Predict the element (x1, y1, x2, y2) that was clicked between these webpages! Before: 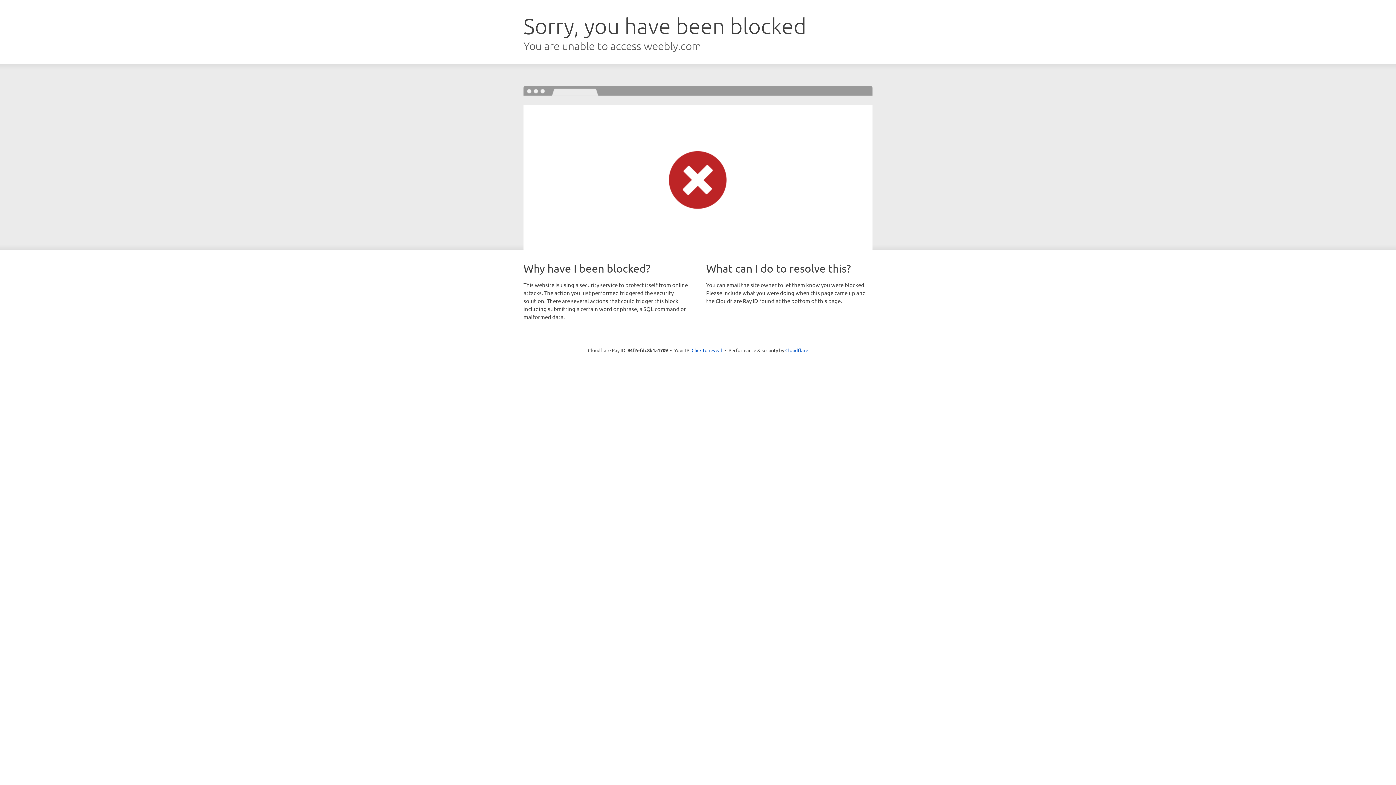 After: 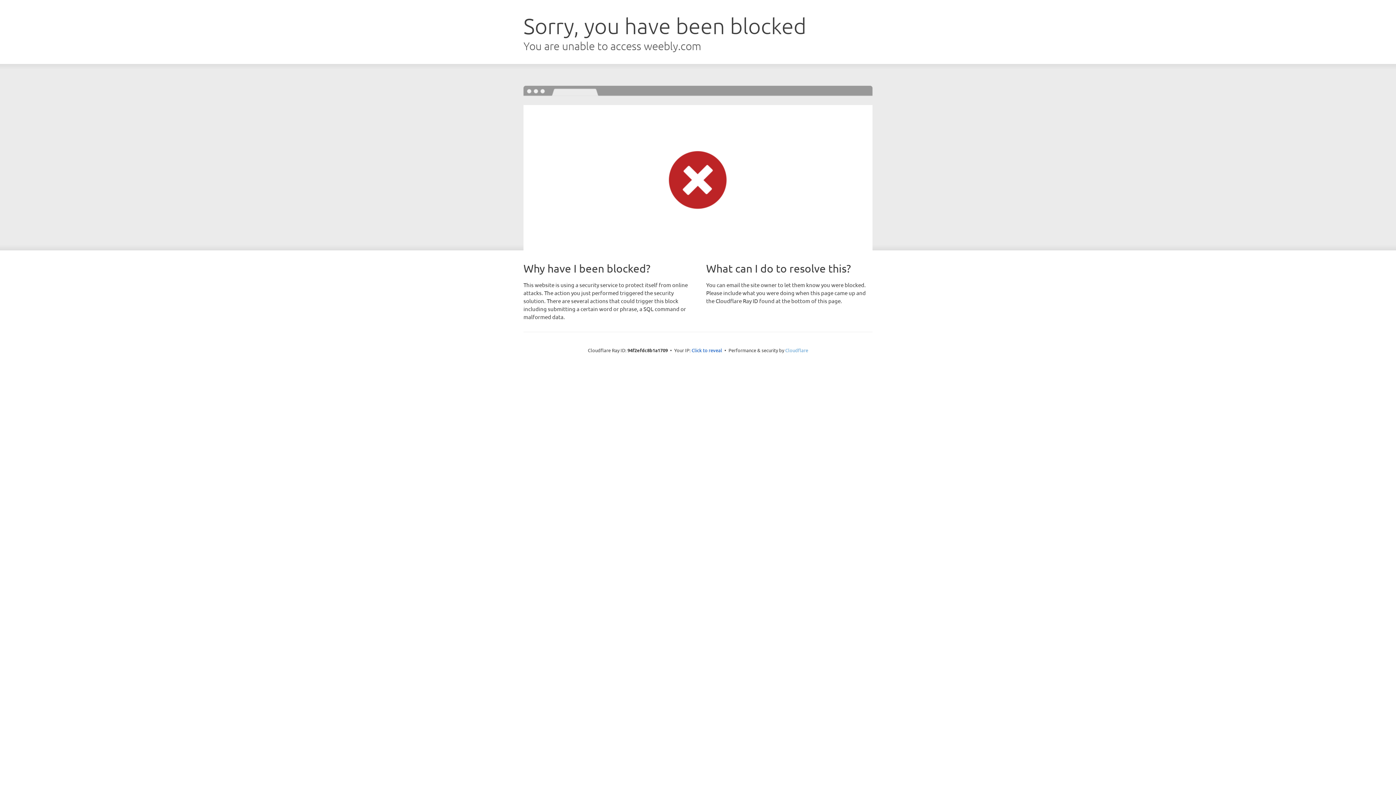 Action: label: Cloudflare bbox: (785, 347, 808, 353)